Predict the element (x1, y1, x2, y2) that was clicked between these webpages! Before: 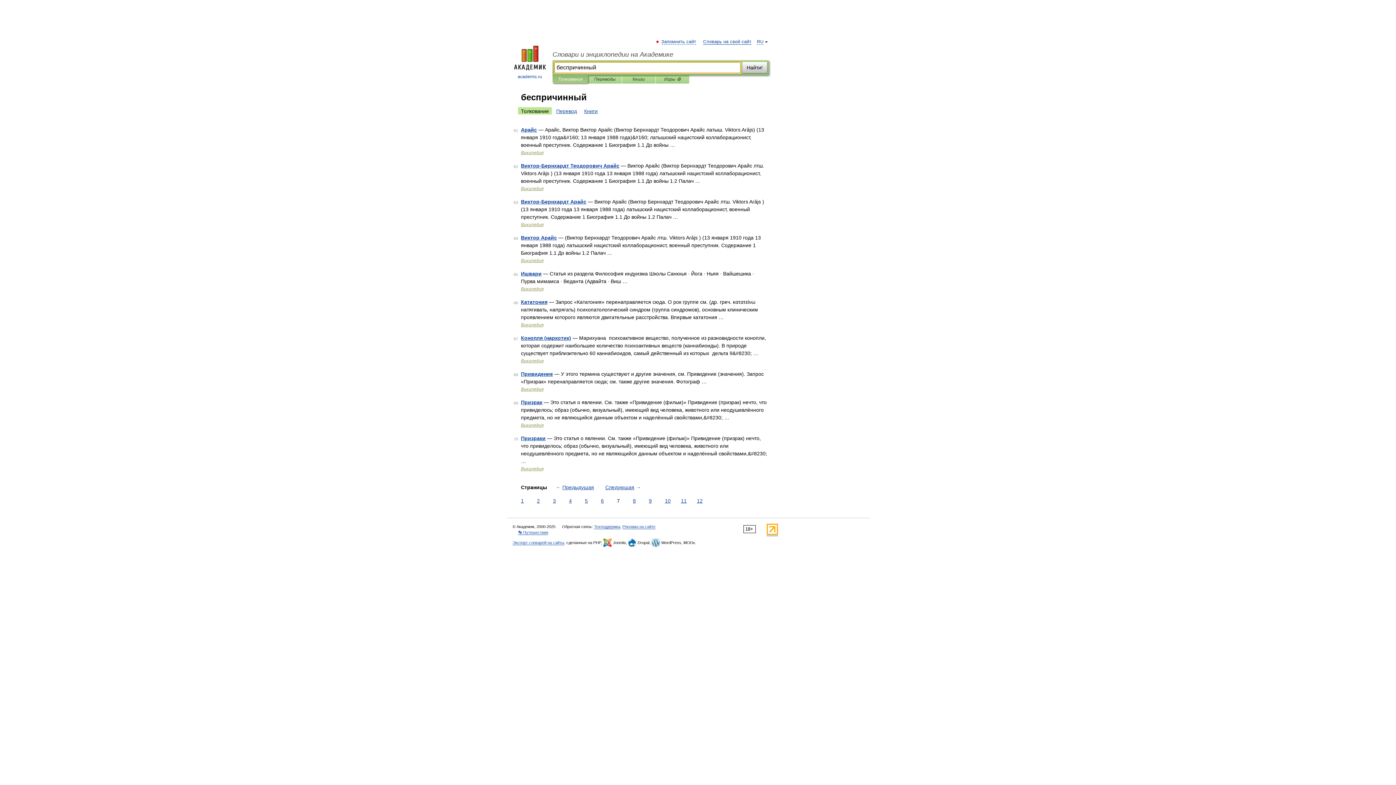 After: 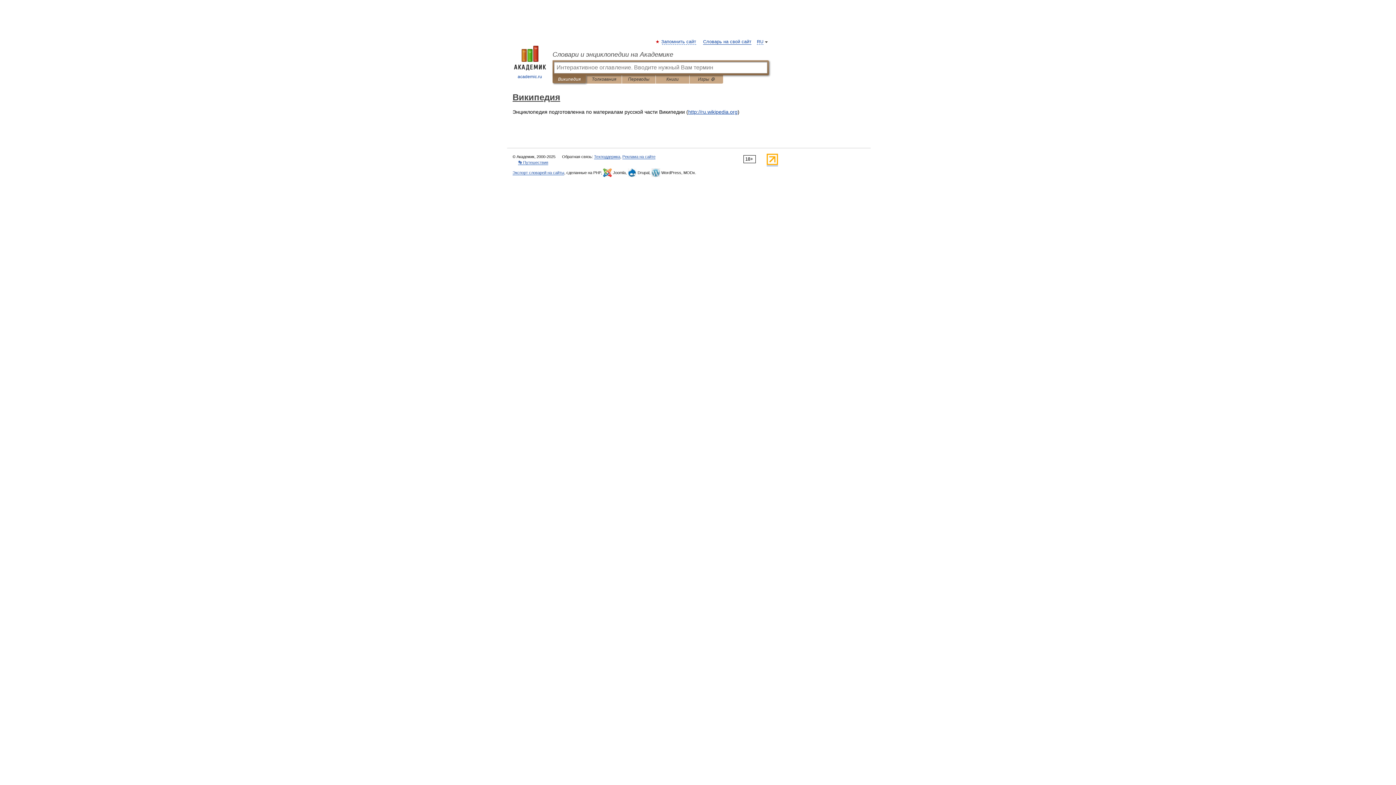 Action: bbox: (521, 258, 543, 263) label: Википедия